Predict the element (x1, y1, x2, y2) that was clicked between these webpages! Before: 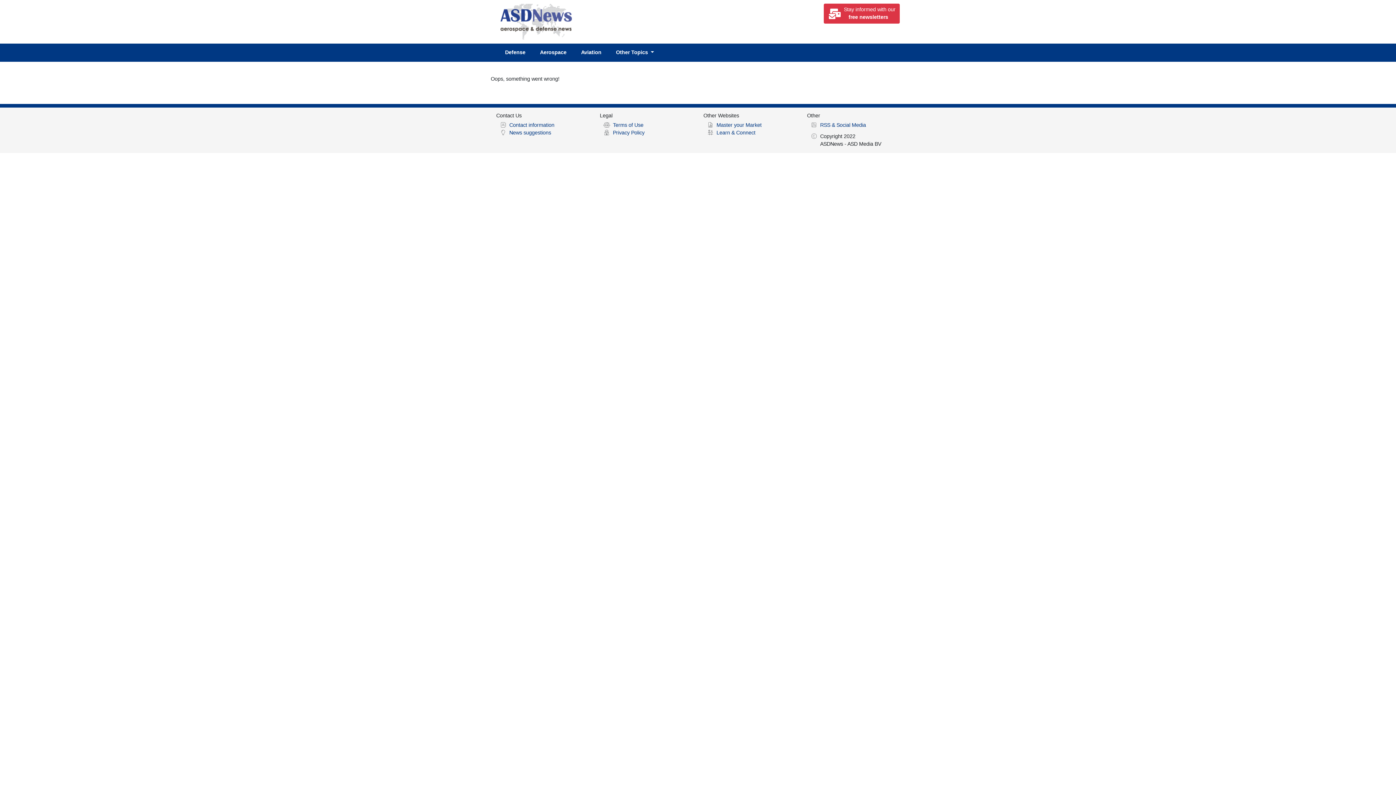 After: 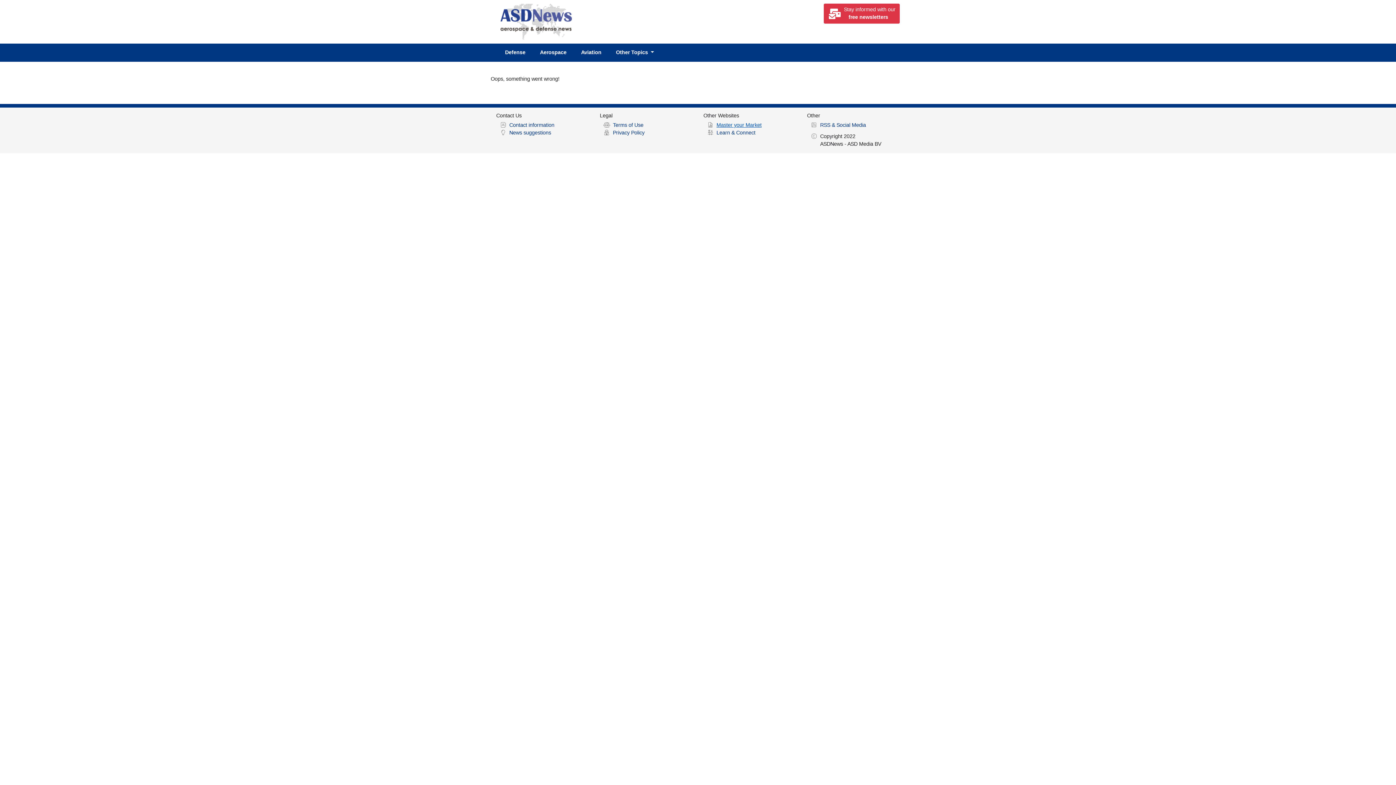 Action: bbox: (716, 122, 761, 128) label: Master your Market